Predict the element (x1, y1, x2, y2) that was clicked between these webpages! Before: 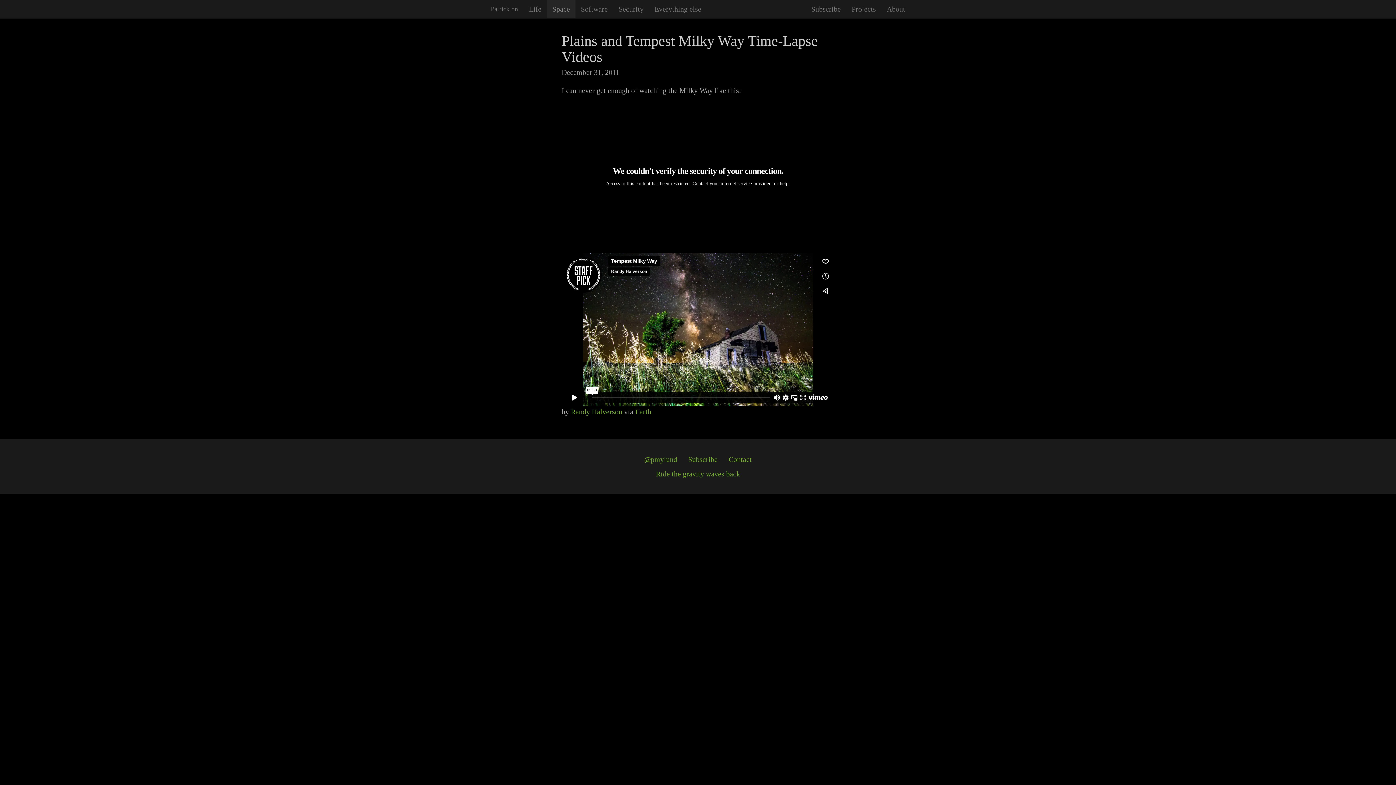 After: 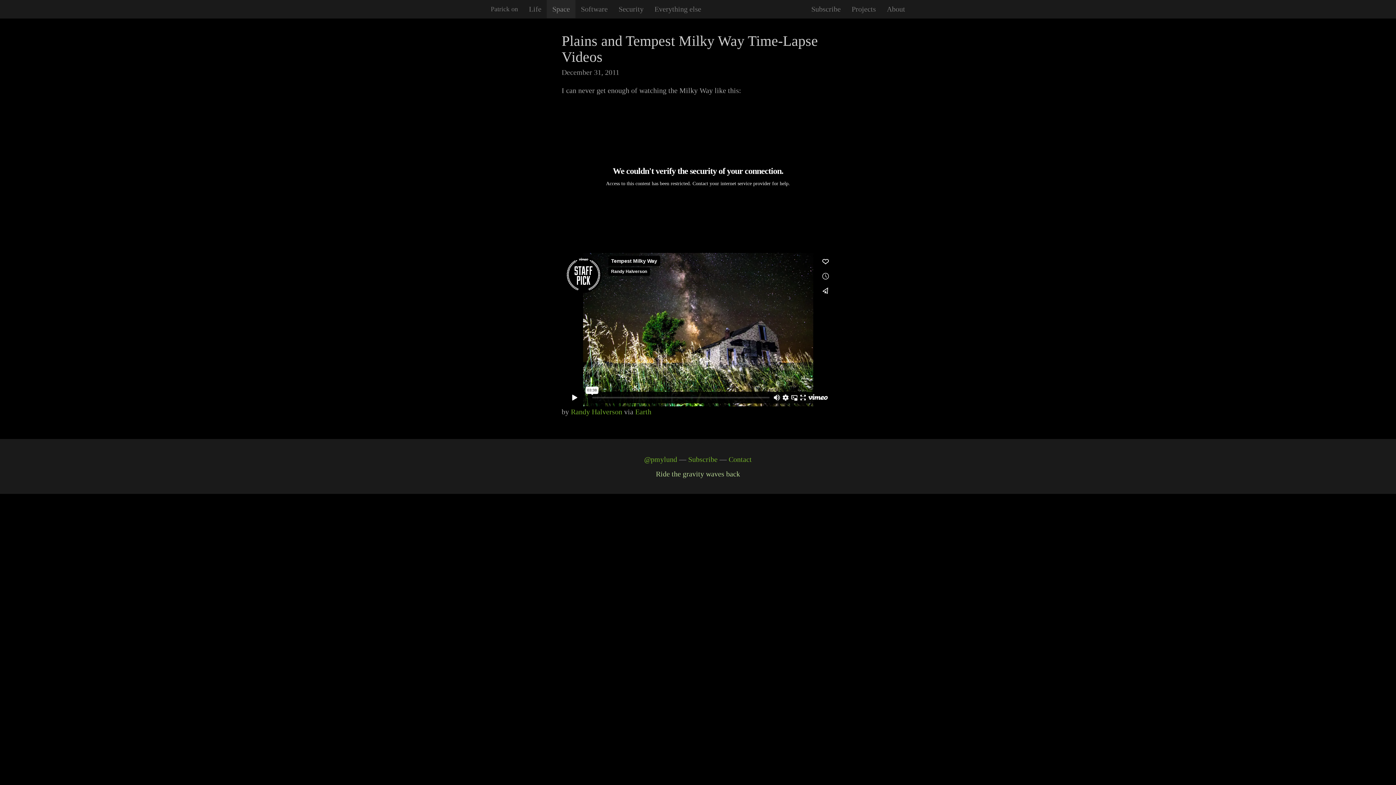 Action: label: Ride the gravity waves back bbox: (656, 470, 740, 478)